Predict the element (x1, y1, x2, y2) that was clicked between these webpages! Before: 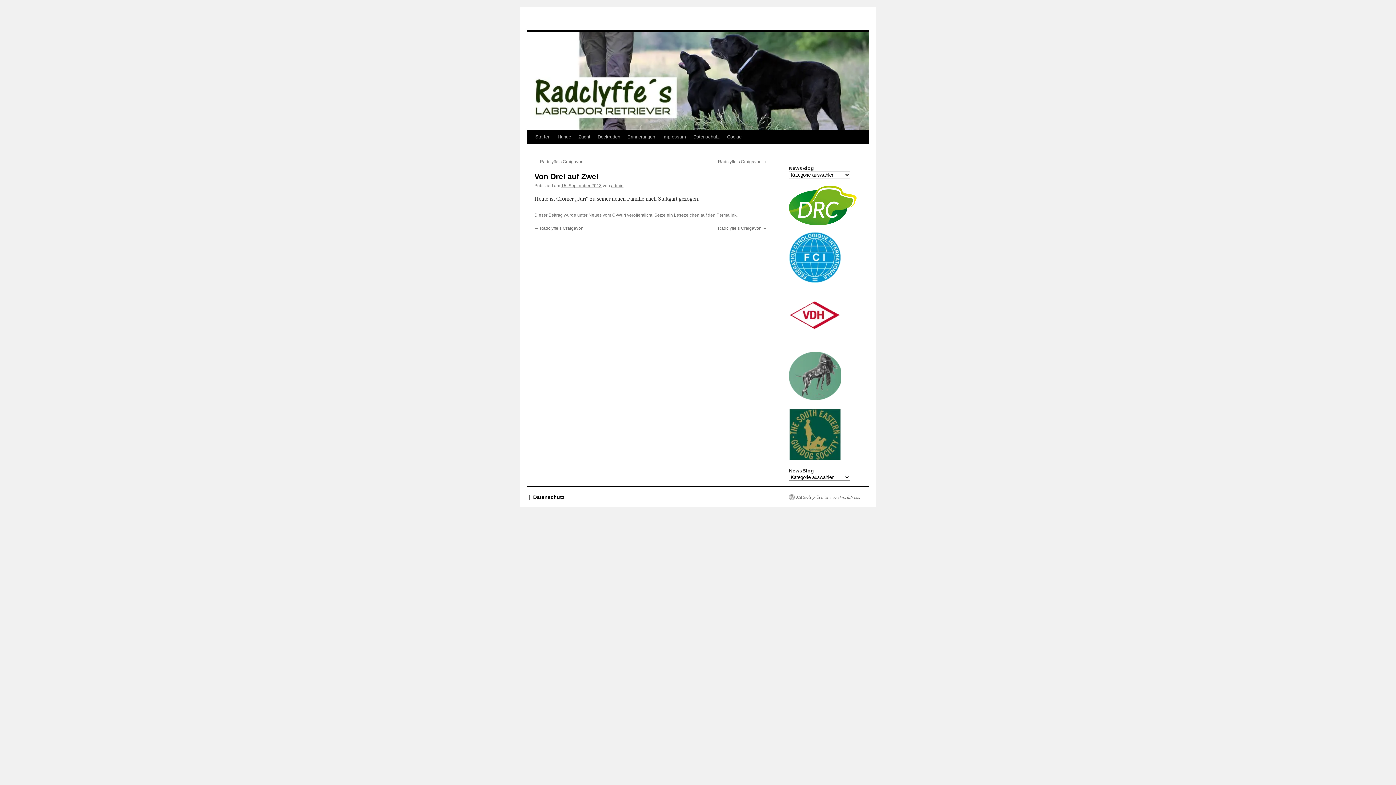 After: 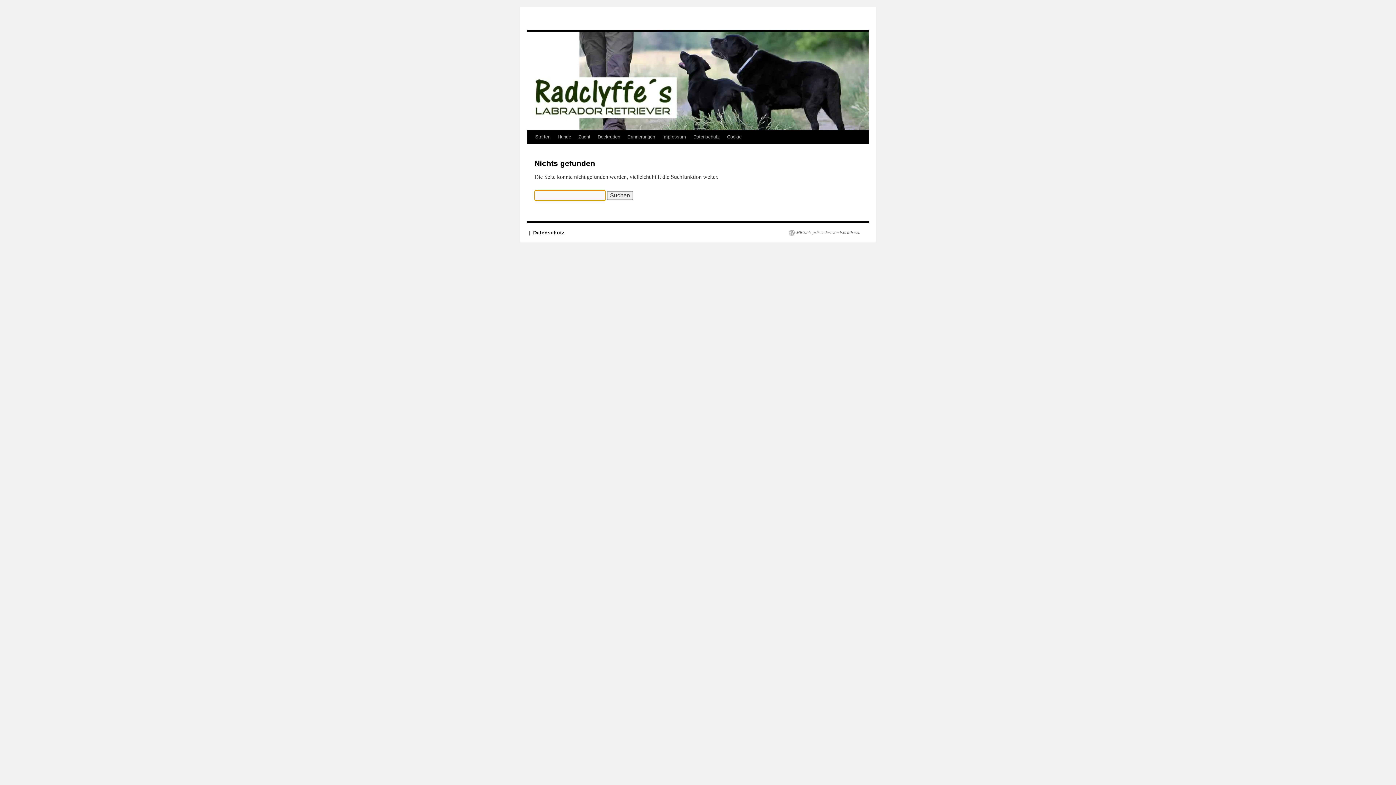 Action: bbox: (789, 337, 841, 342)